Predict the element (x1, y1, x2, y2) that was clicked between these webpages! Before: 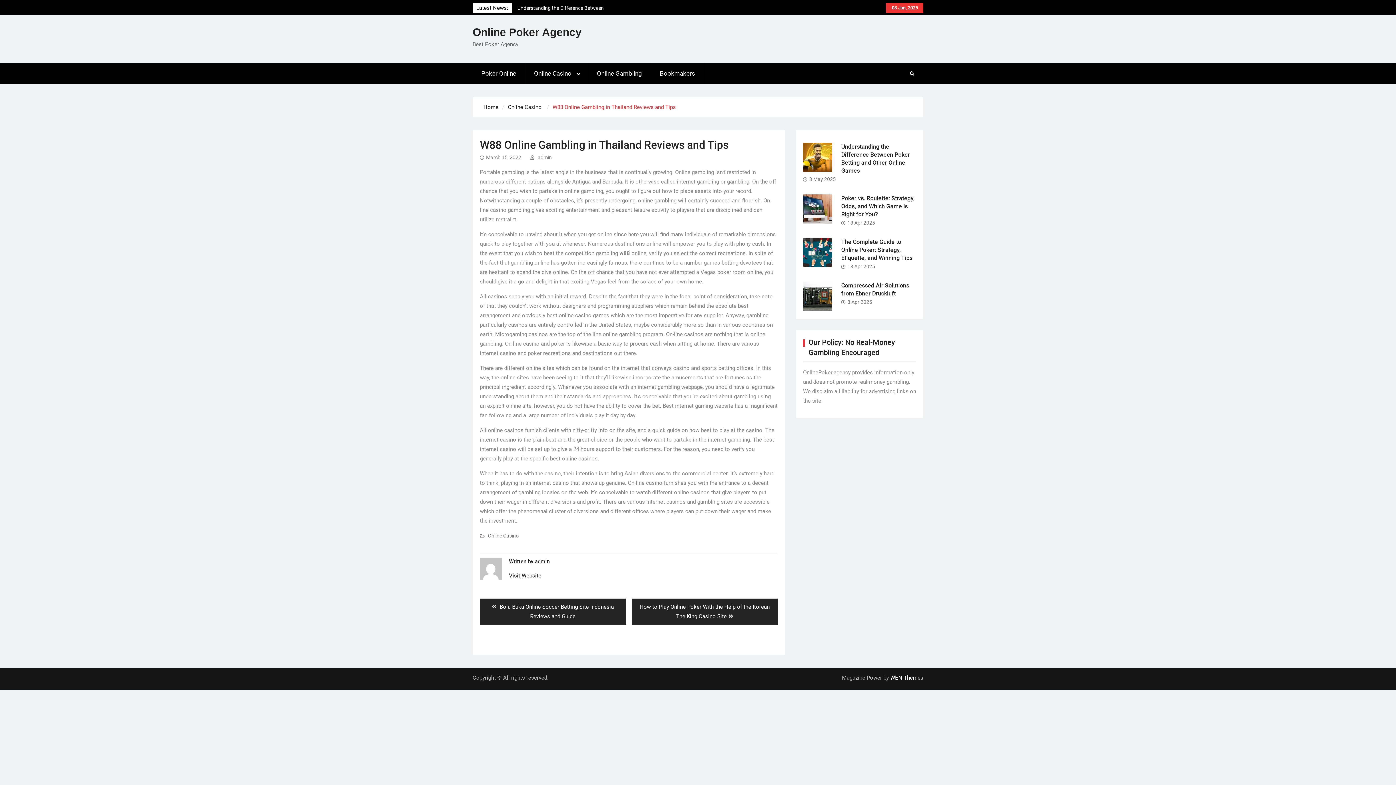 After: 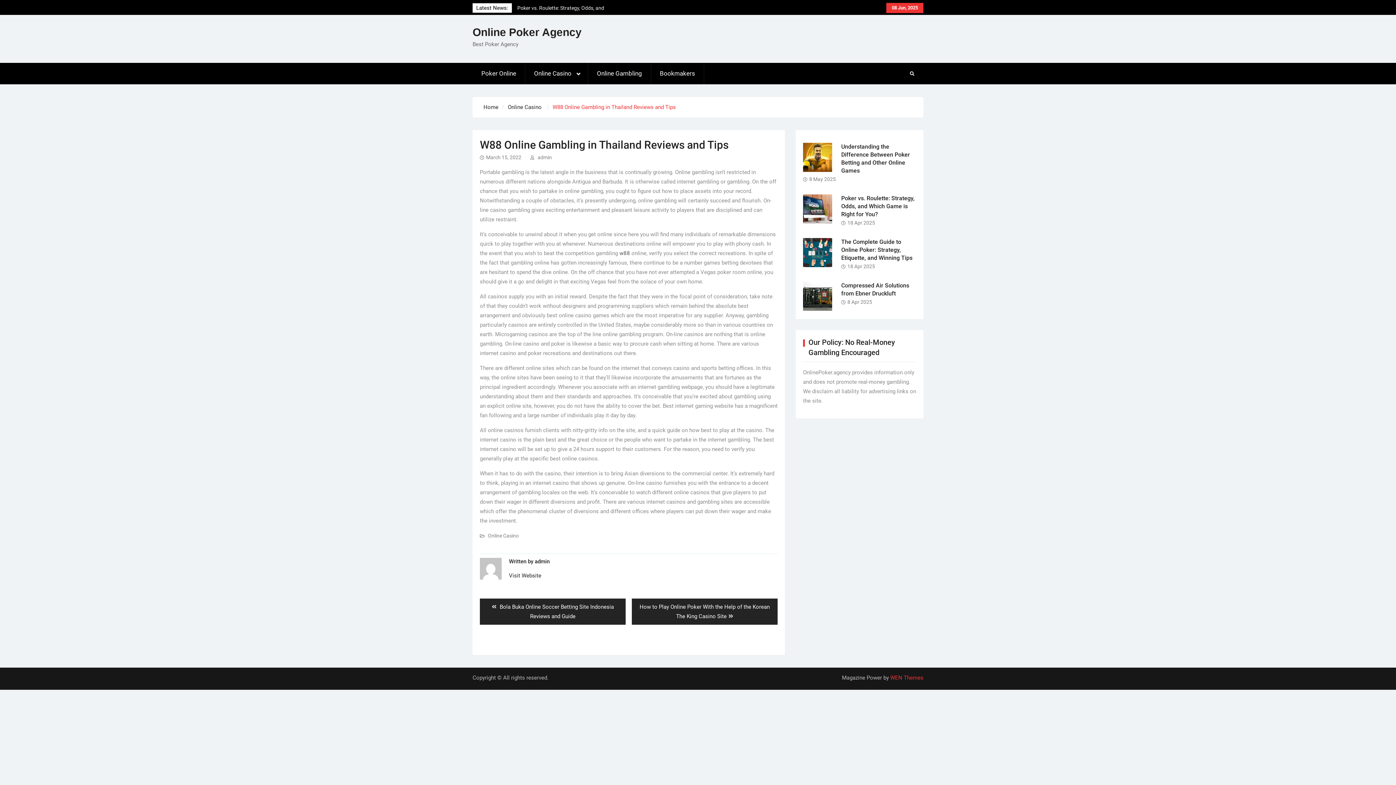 Action: label: WEN Themes bbox: (890, 674, 923, 681)